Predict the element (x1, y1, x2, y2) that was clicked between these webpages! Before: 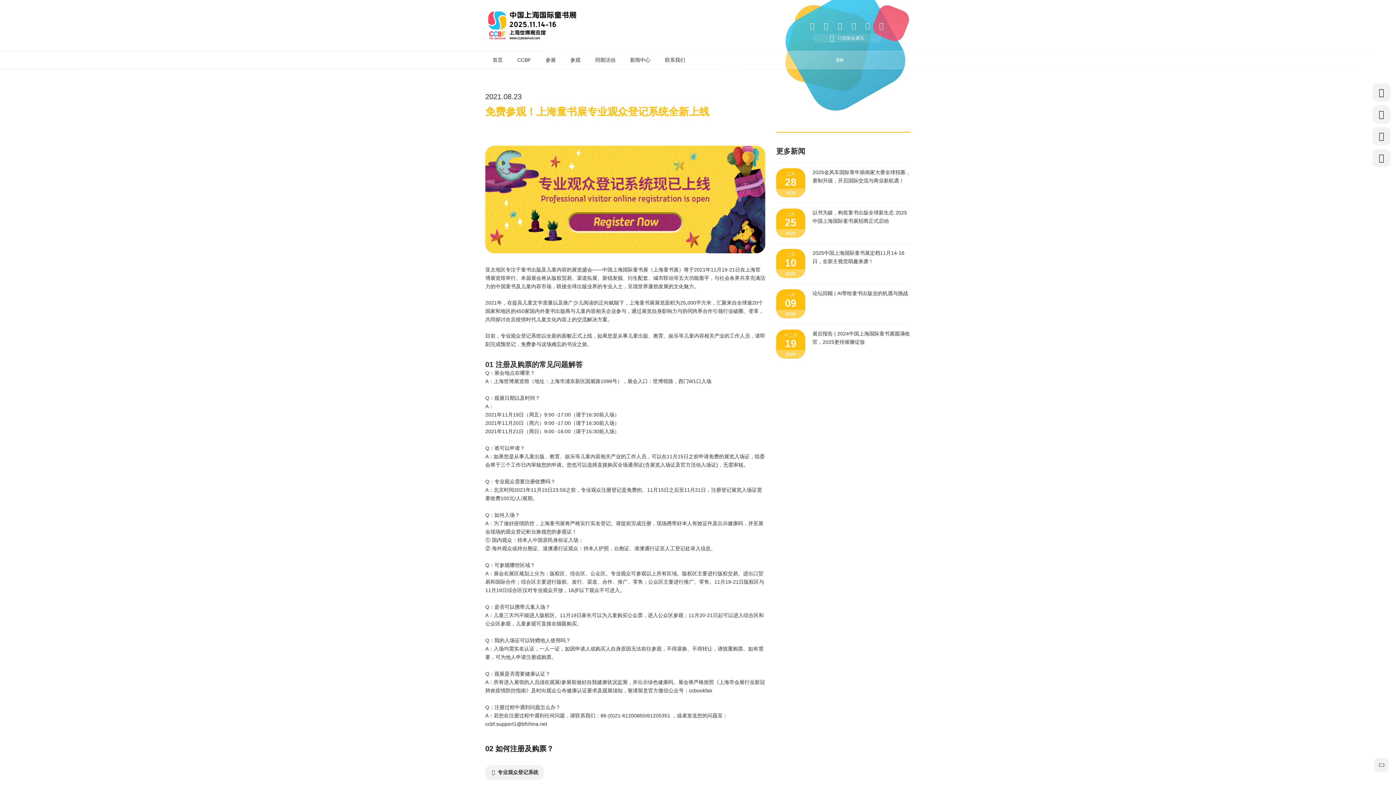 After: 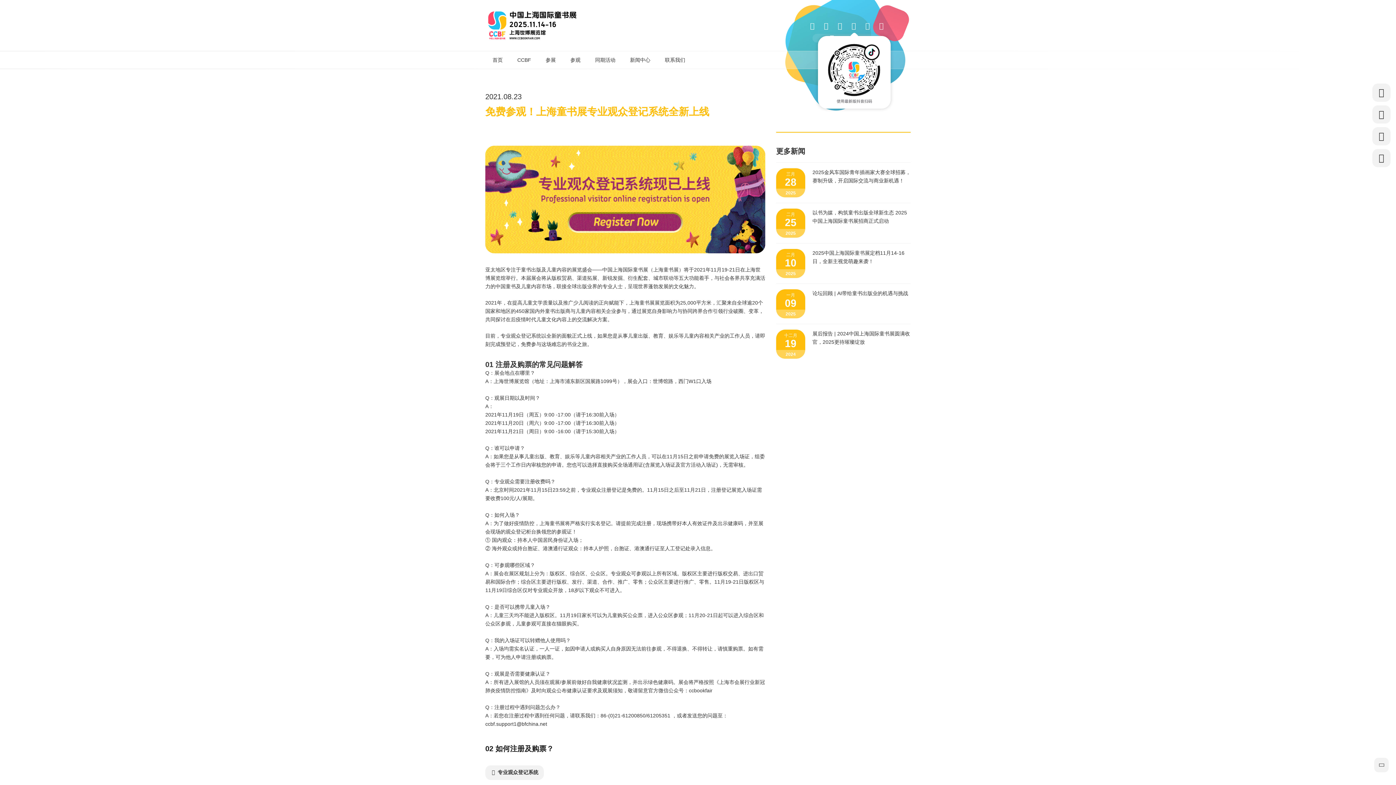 Action: bbox: (849, 21, 858, 30)